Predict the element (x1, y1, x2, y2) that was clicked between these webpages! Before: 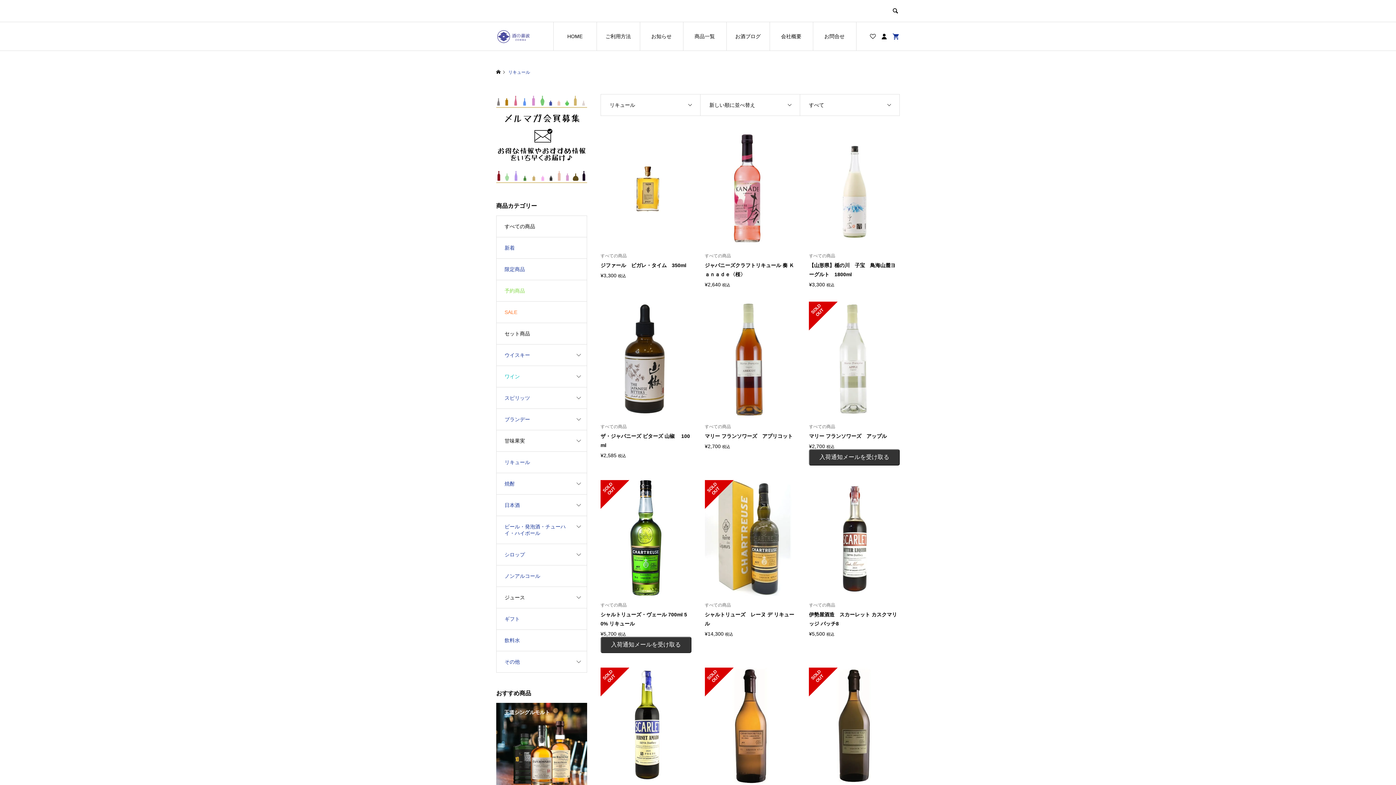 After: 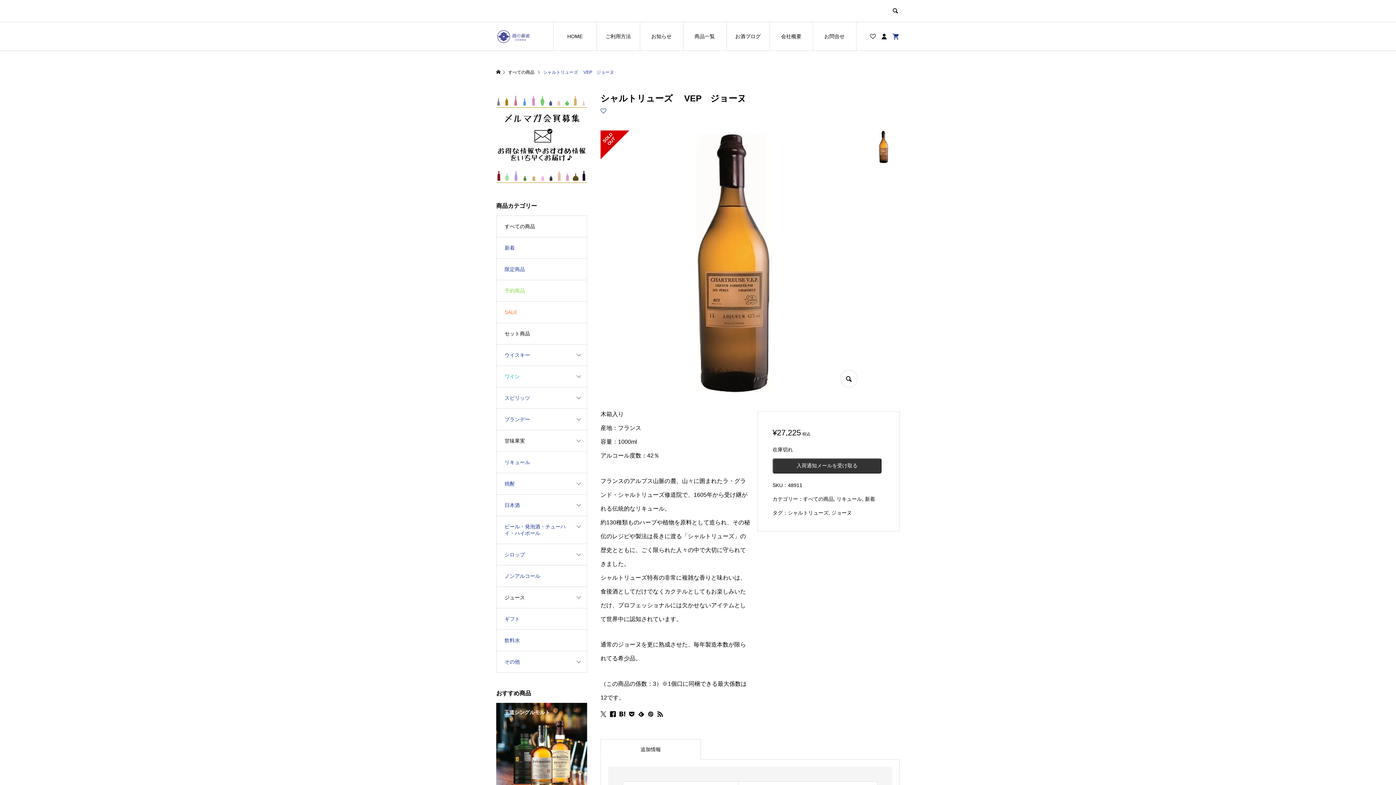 Action: label: SOLD OUT

すべての商品

シャルトリューズ 　VEP　ジョーヌ

¥27,225 税込

入荷通知メールを受け取る bbox: (704, 667, 795, 831)